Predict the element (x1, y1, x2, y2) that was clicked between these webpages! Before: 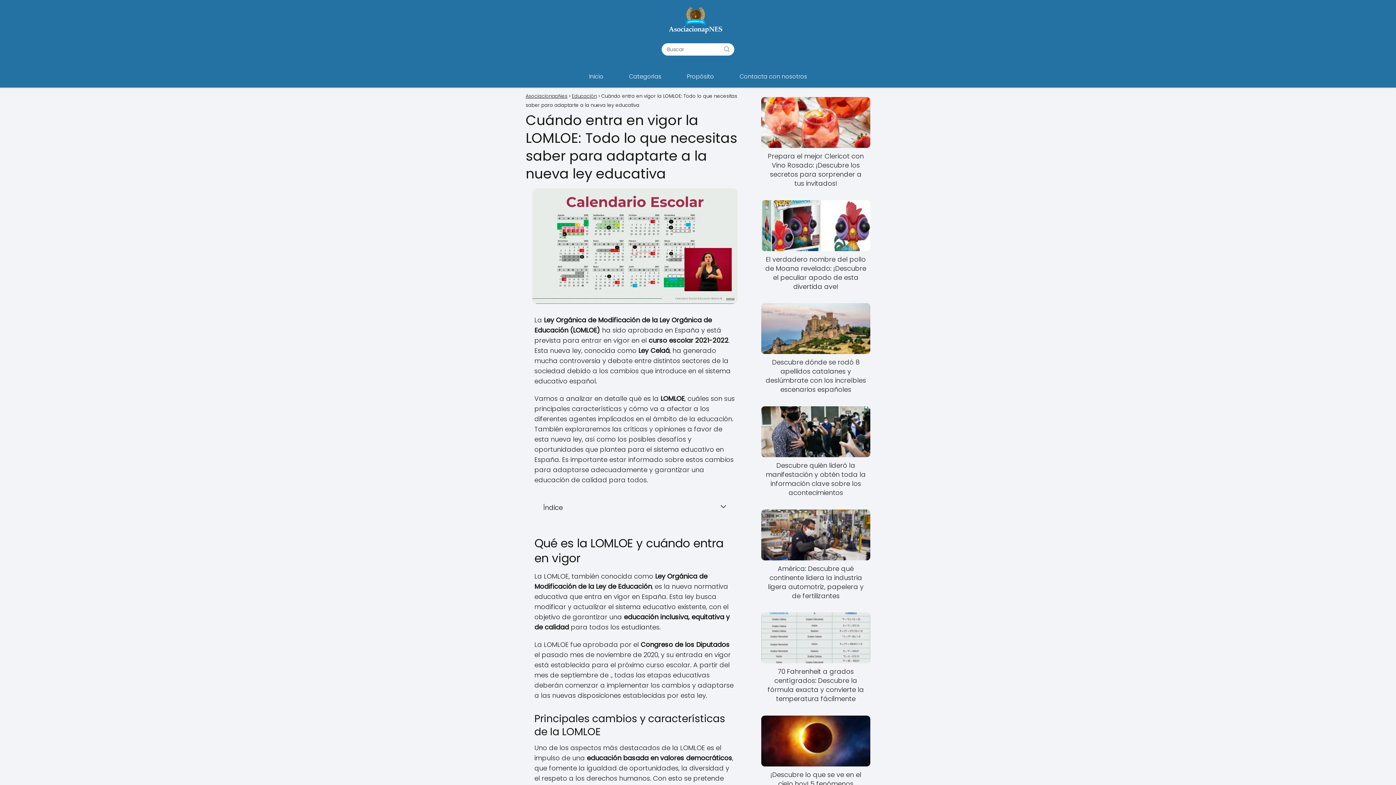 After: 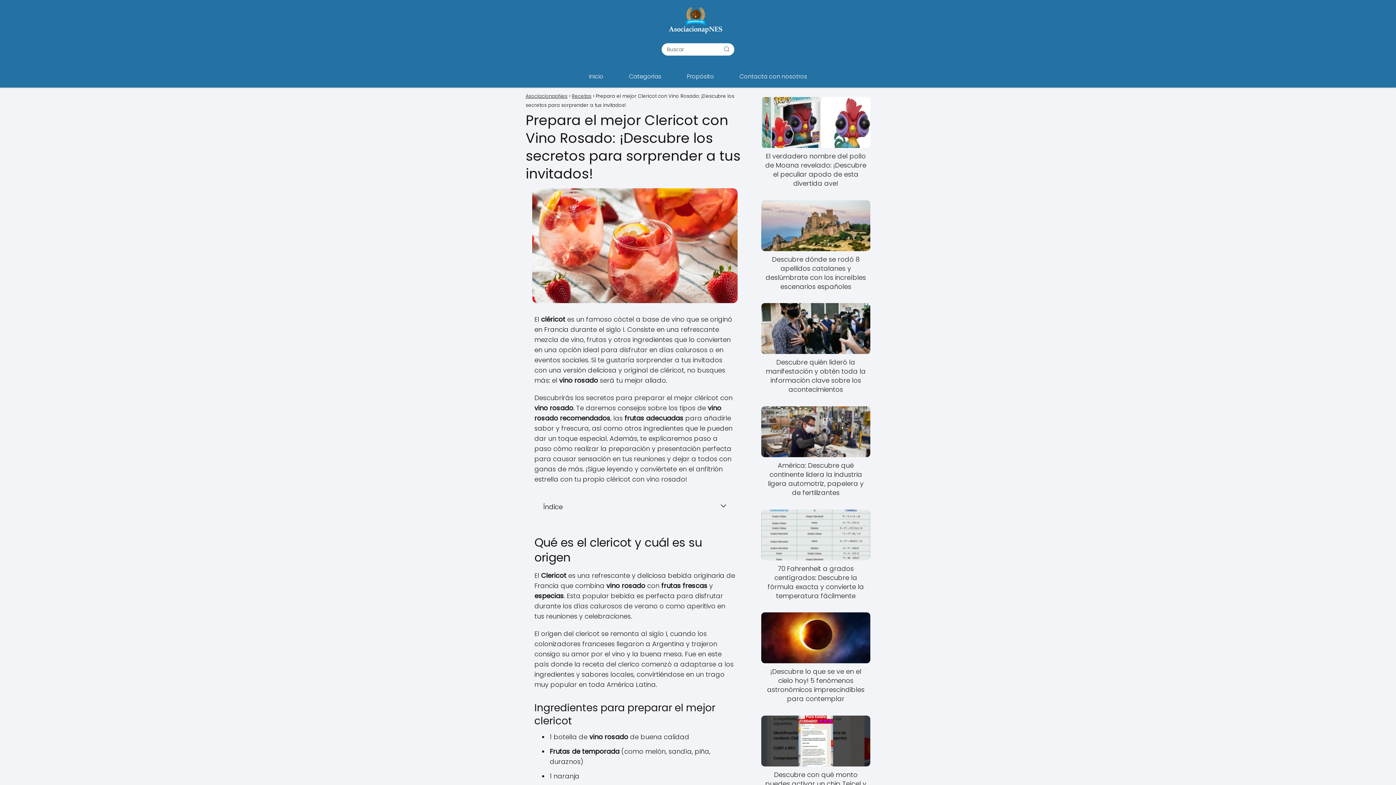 Action: label: Prepara el mejor Clericot con Vino Rosado: ¡Descubre los secretos para sorprender a tus invitados! bbox: (761, 97, 870, 188)